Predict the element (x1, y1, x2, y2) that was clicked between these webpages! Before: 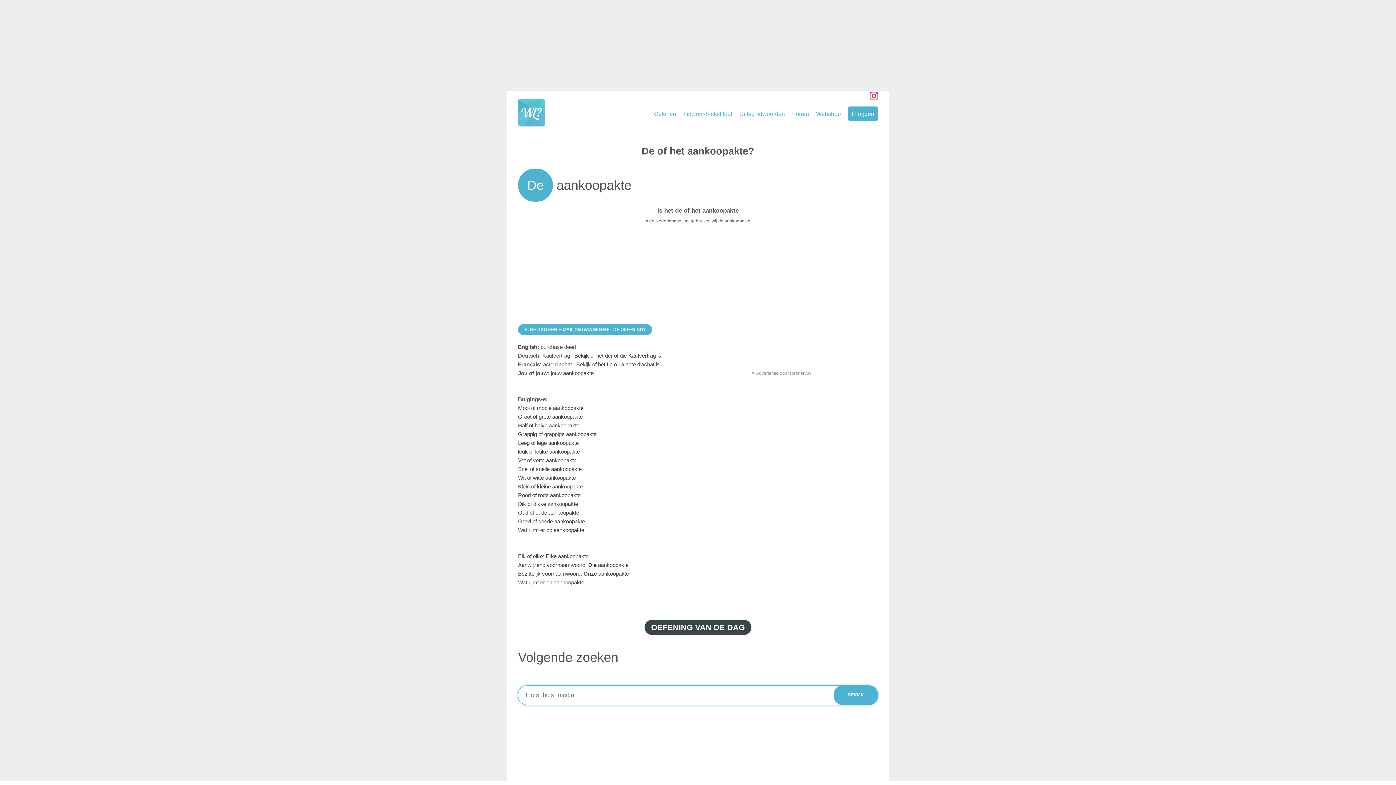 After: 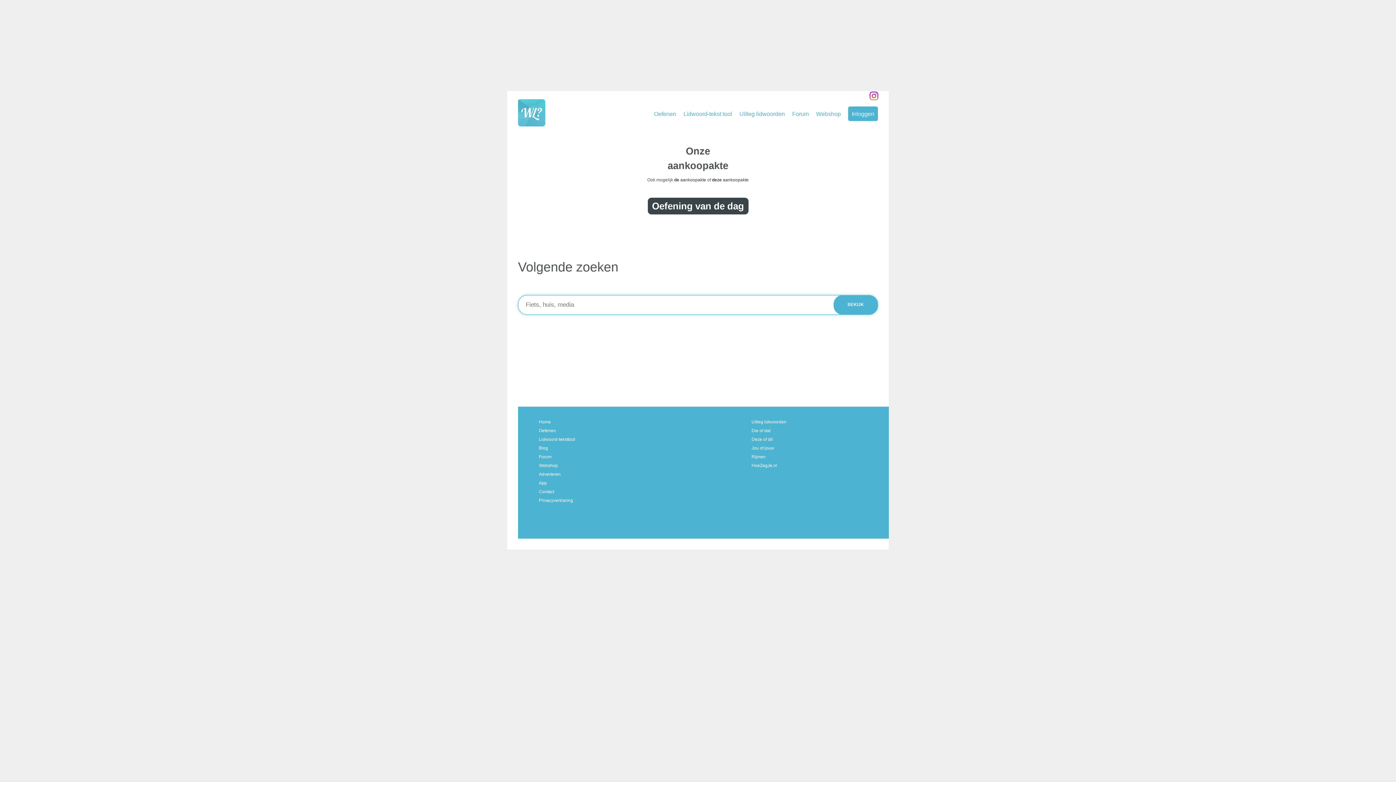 Action: label: Bezittelijk voornaamwoord: Onze aankoopakte bbox: (518, 570, 629, 577)